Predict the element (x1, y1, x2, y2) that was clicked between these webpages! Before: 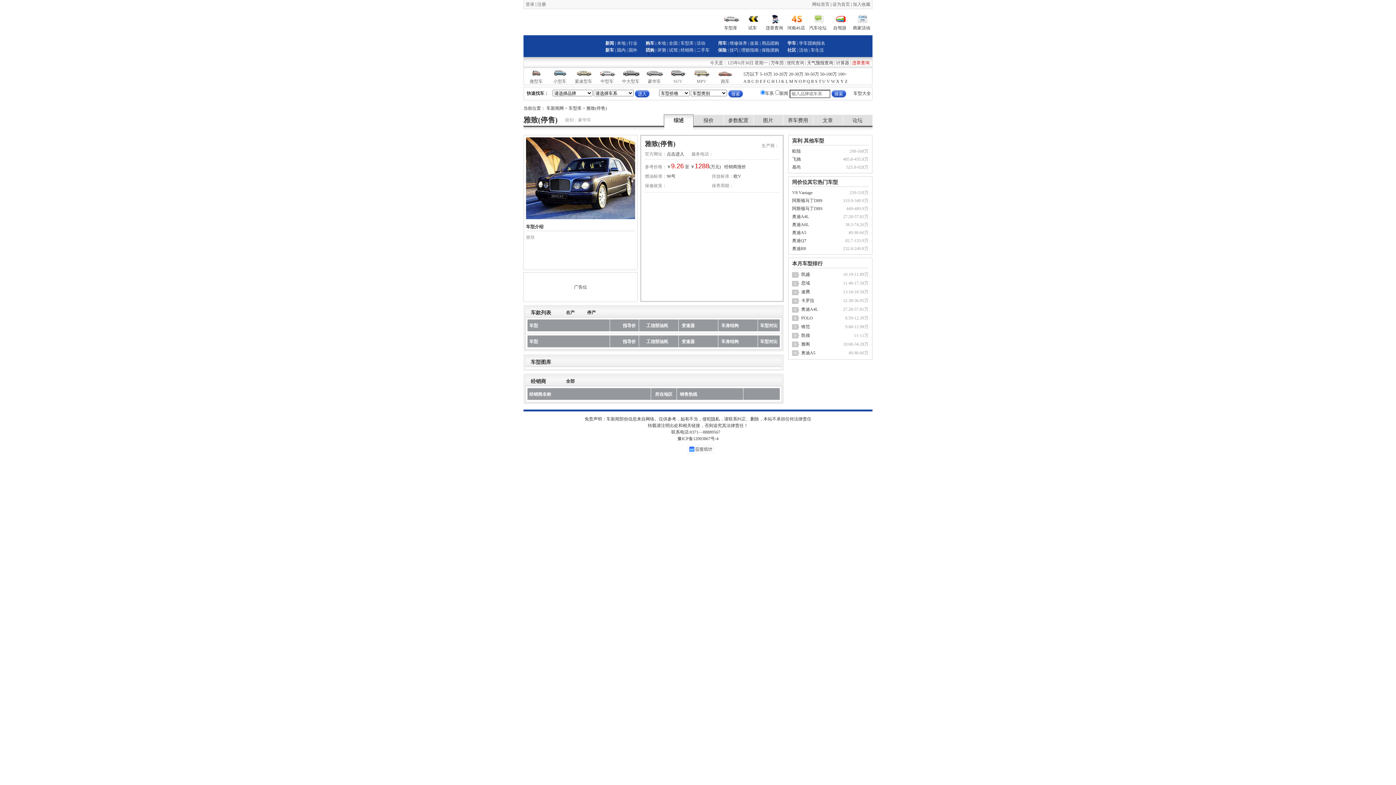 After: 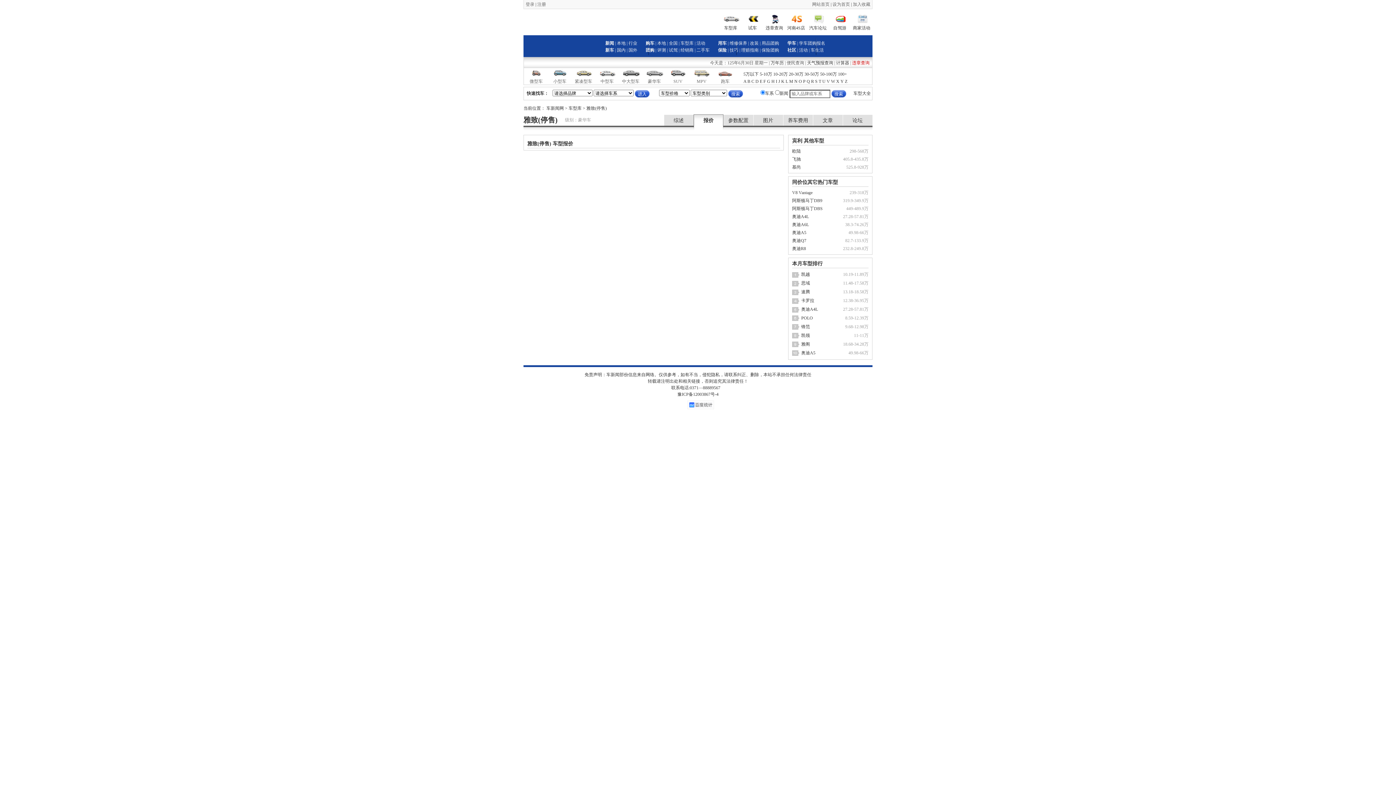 Action: label: 经销商报价 bbox: (724, 164, 746, 169)